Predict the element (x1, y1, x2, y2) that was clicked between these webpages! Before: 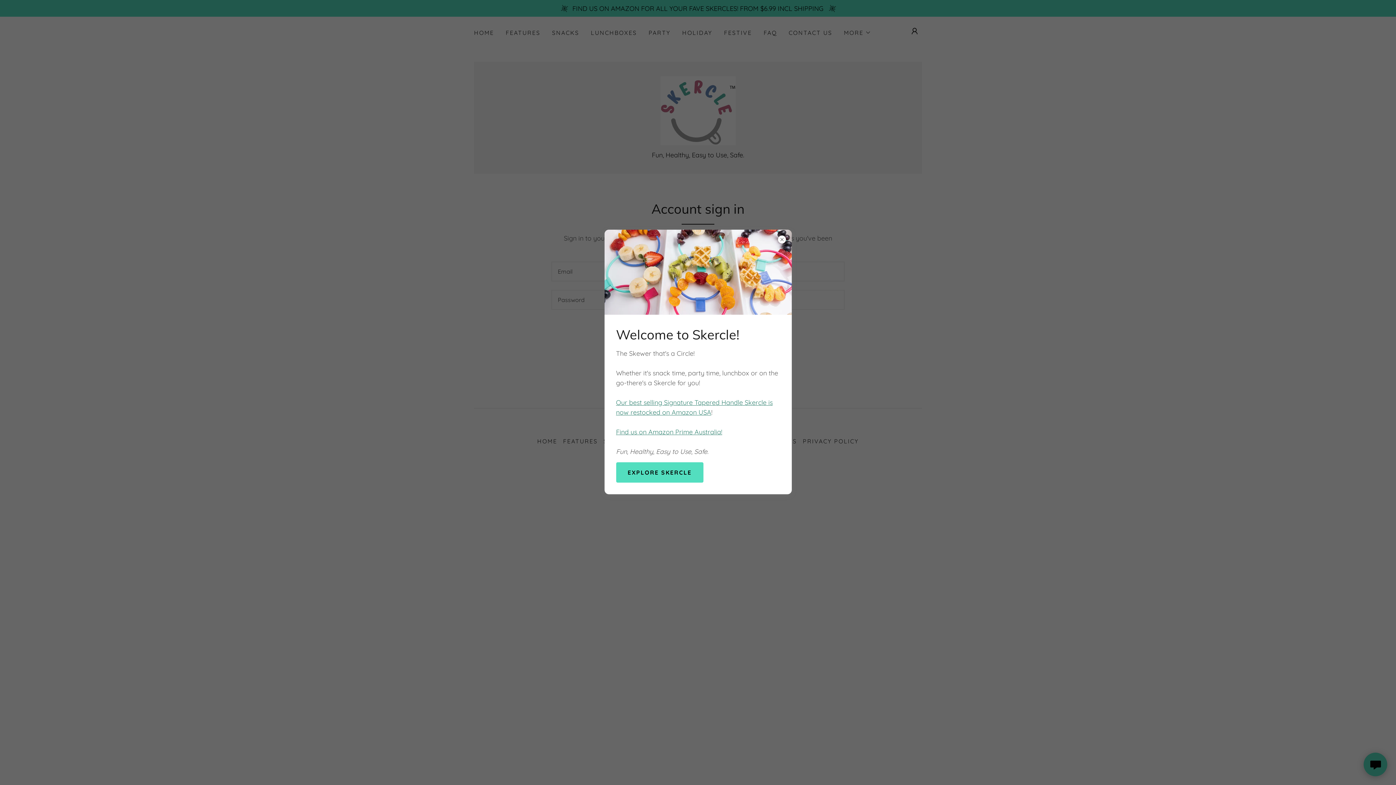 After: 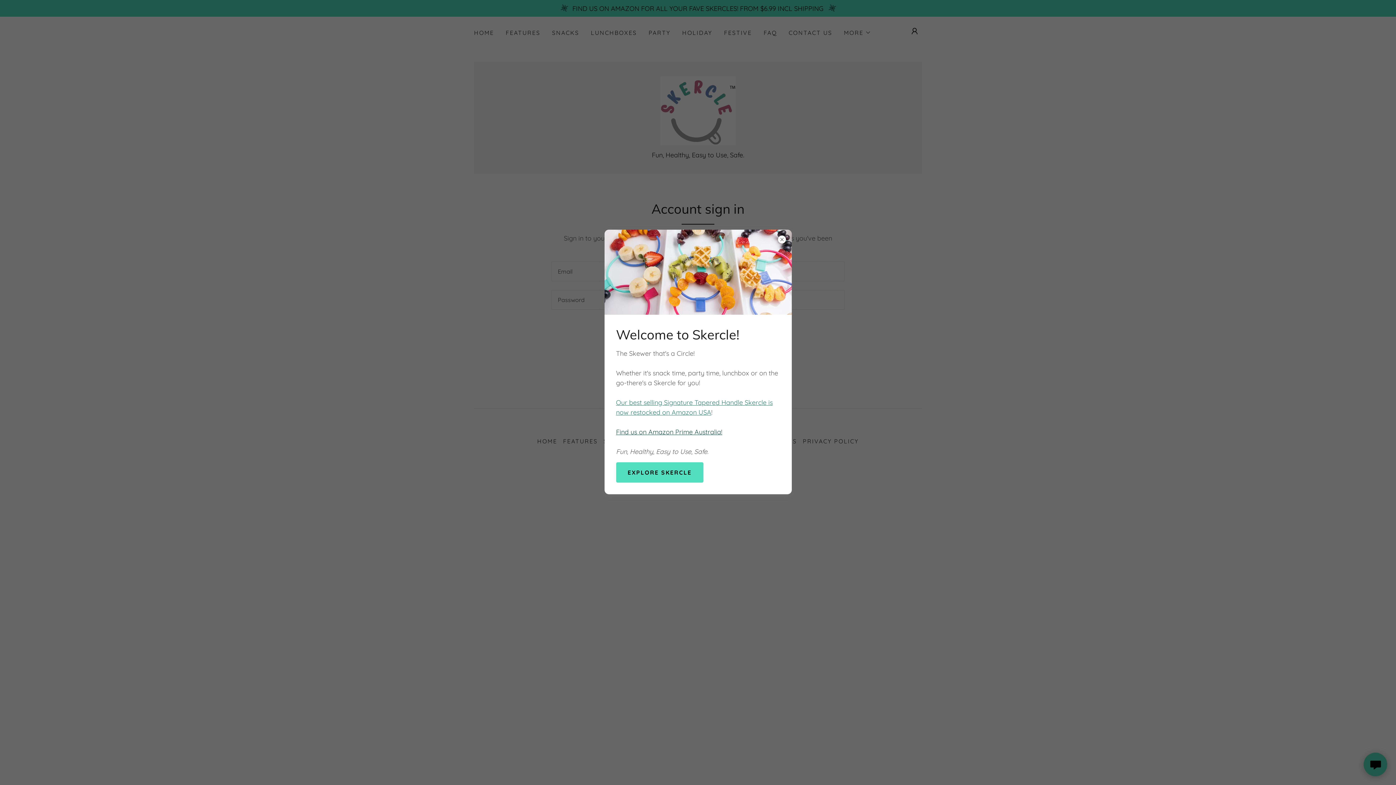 Action: bbox: (616, 428, 722, 436) label: Find us on Amazon Prime Australia!